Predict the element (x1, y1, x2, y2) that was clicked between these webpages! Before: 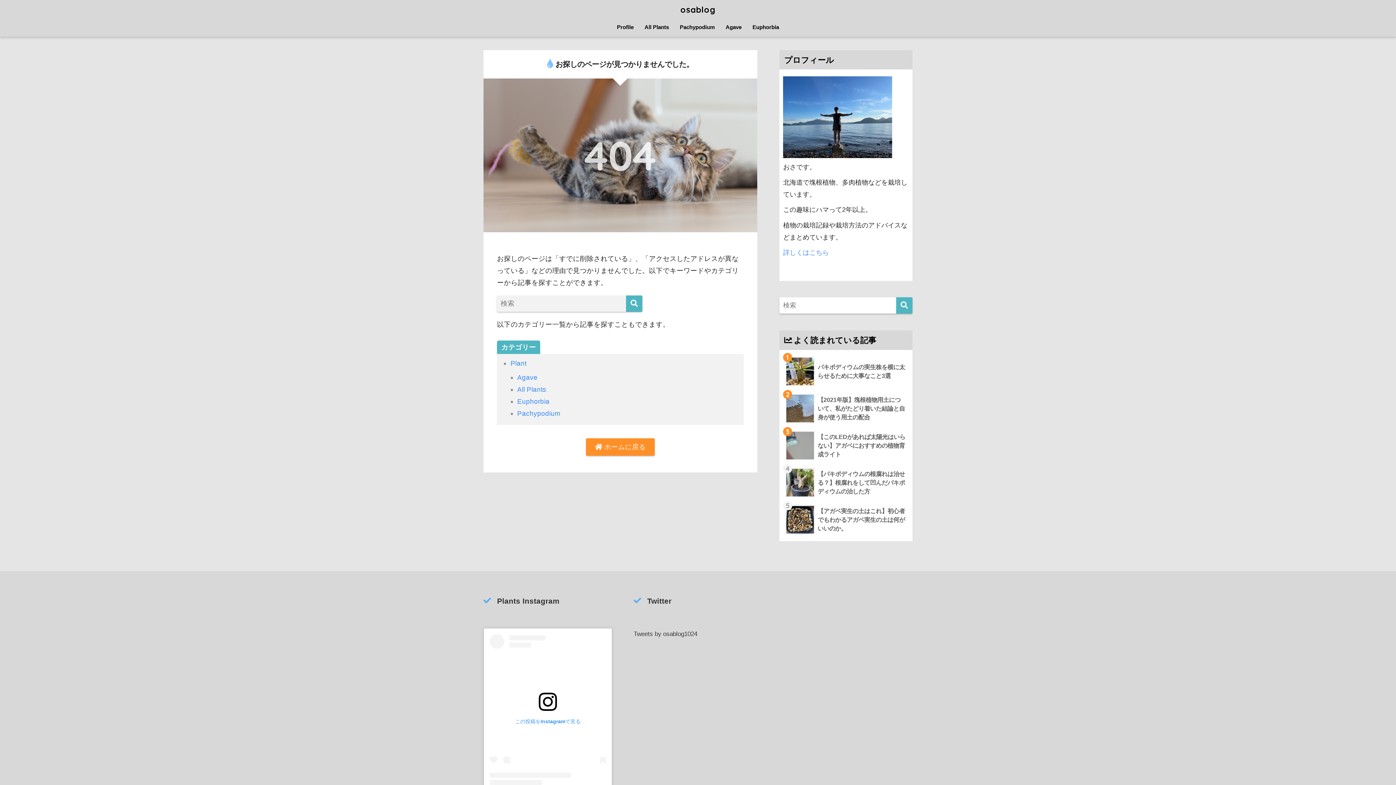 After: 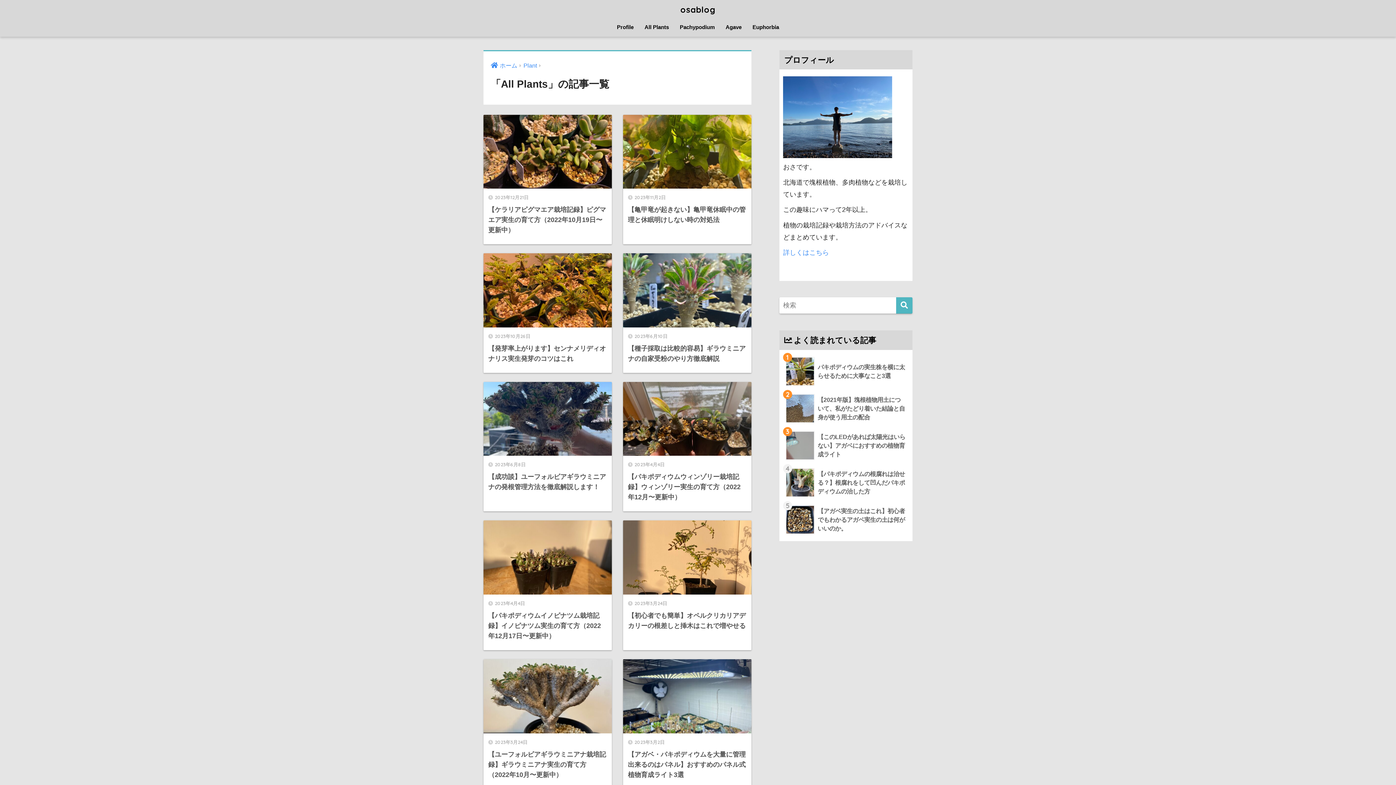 Action: label: All Plants bbox: (517, 385, 546, 393)